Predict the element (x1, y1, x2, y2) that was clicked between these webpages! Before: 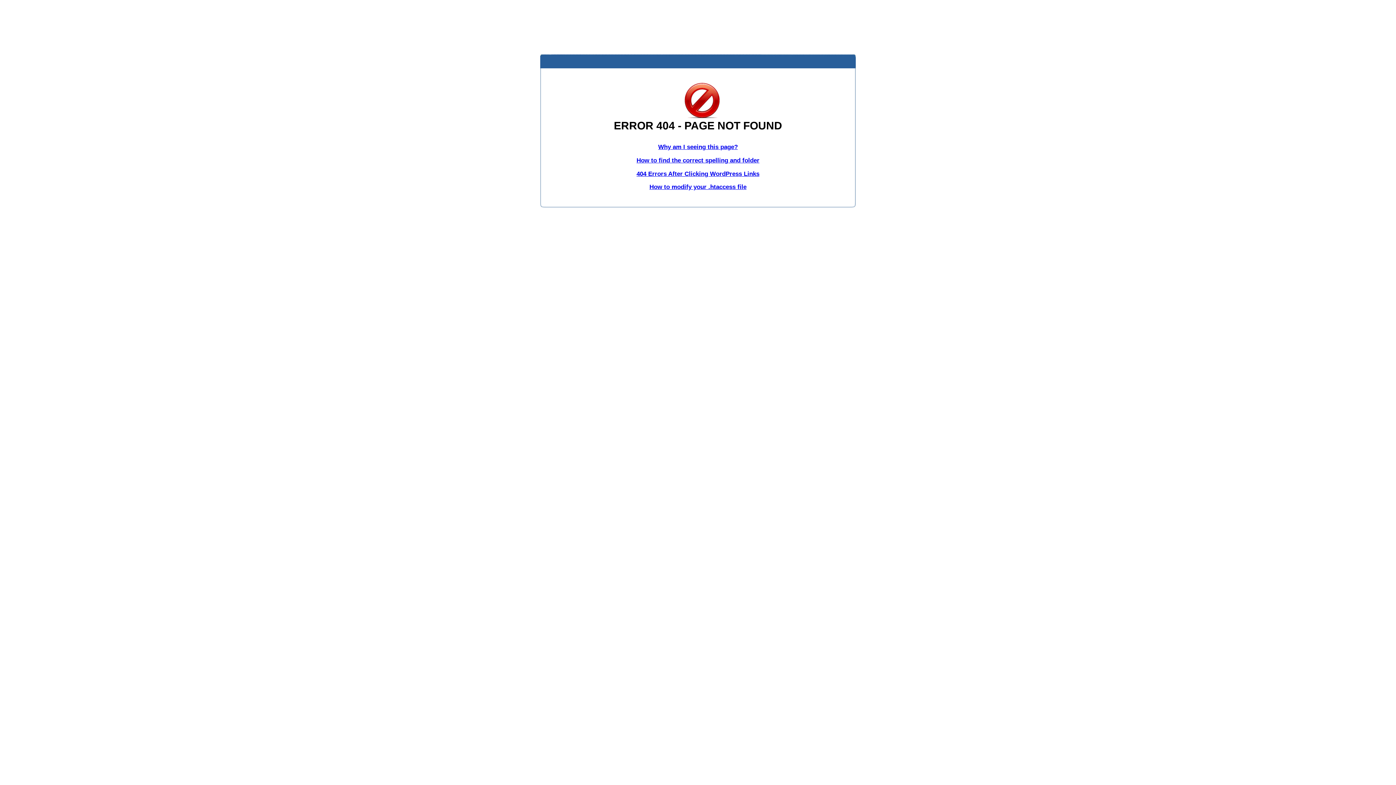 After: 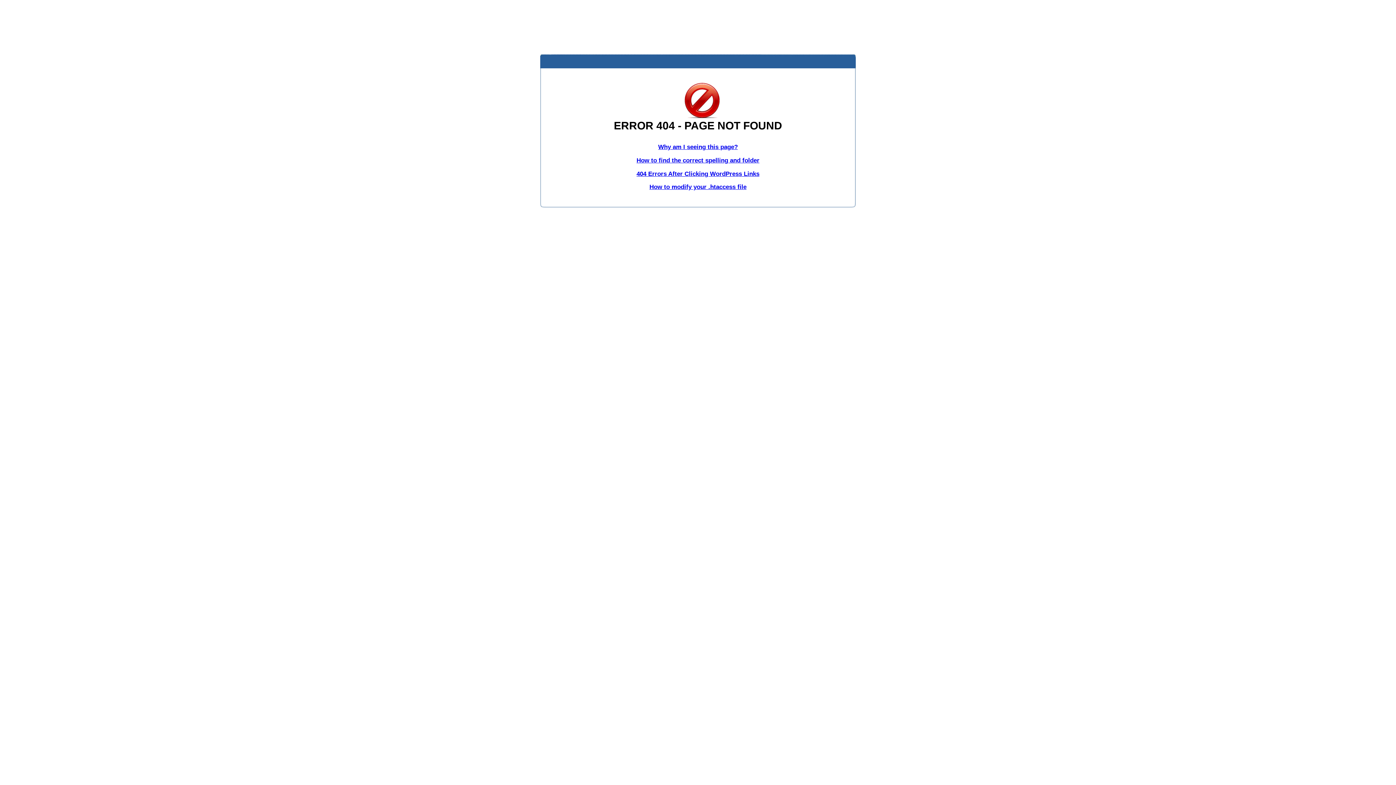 Action: label: 404 Errors After Clicking WordPress Links bbox: (636, 170, 759, 177)